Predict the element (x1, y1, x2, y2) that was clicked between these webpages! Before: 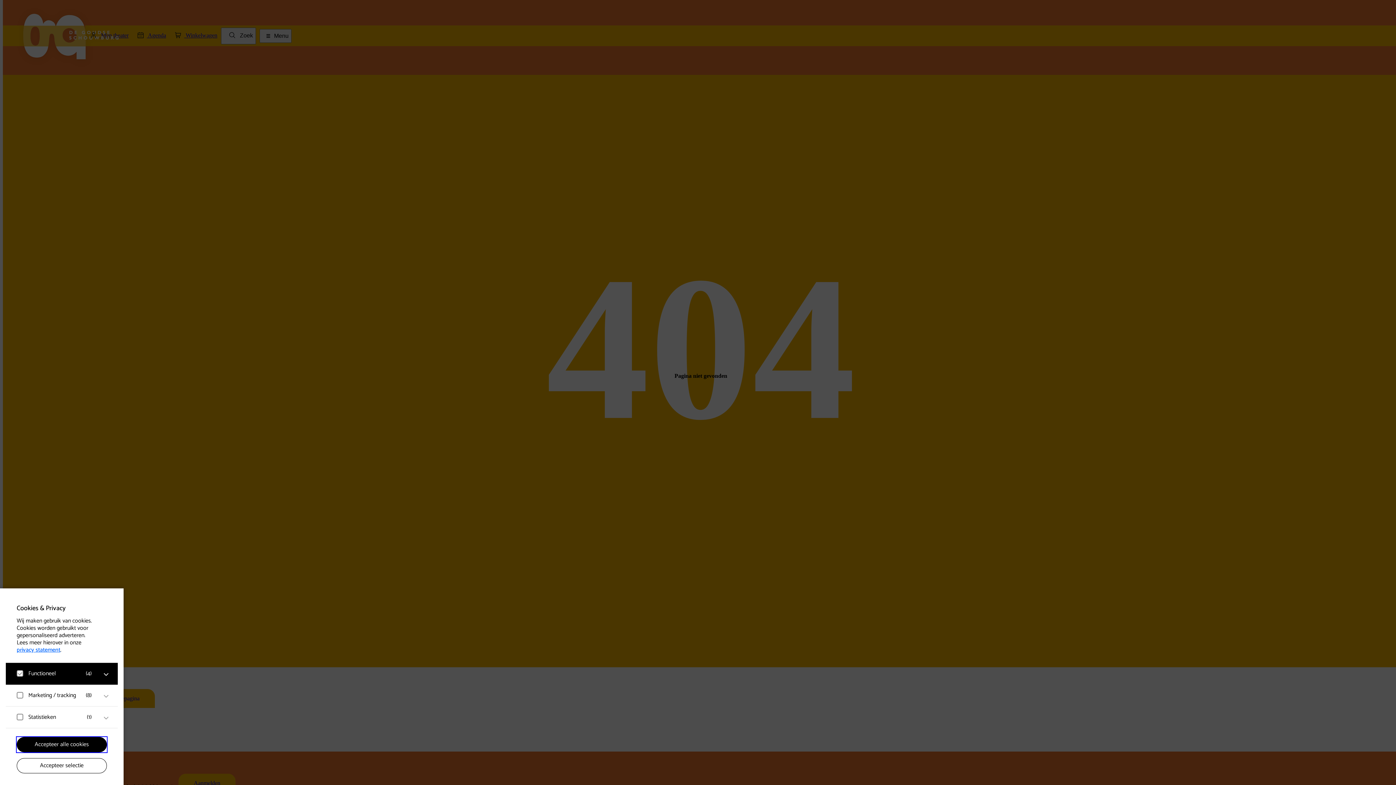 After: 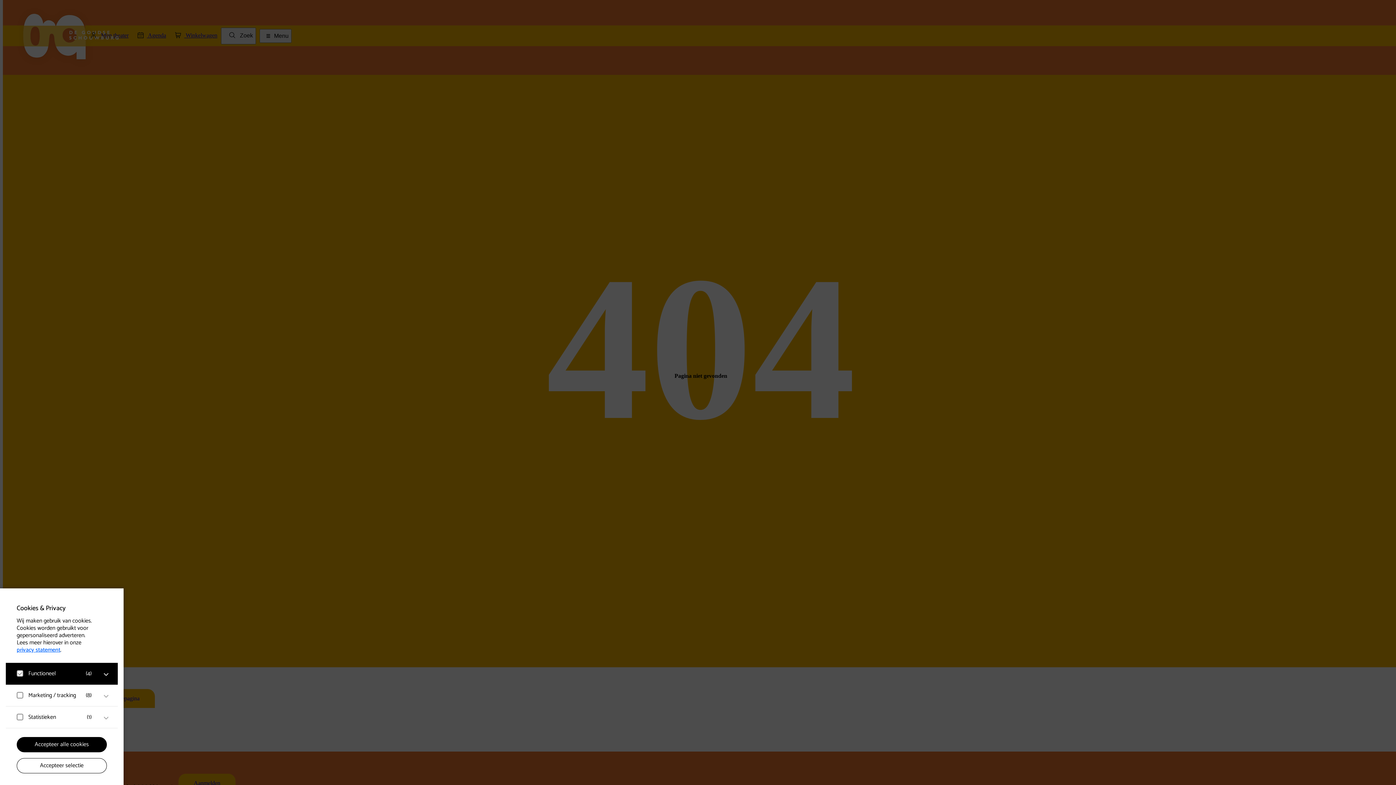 Action: bbox: (13, 669, 96, 678) label: Functioneel
(4)